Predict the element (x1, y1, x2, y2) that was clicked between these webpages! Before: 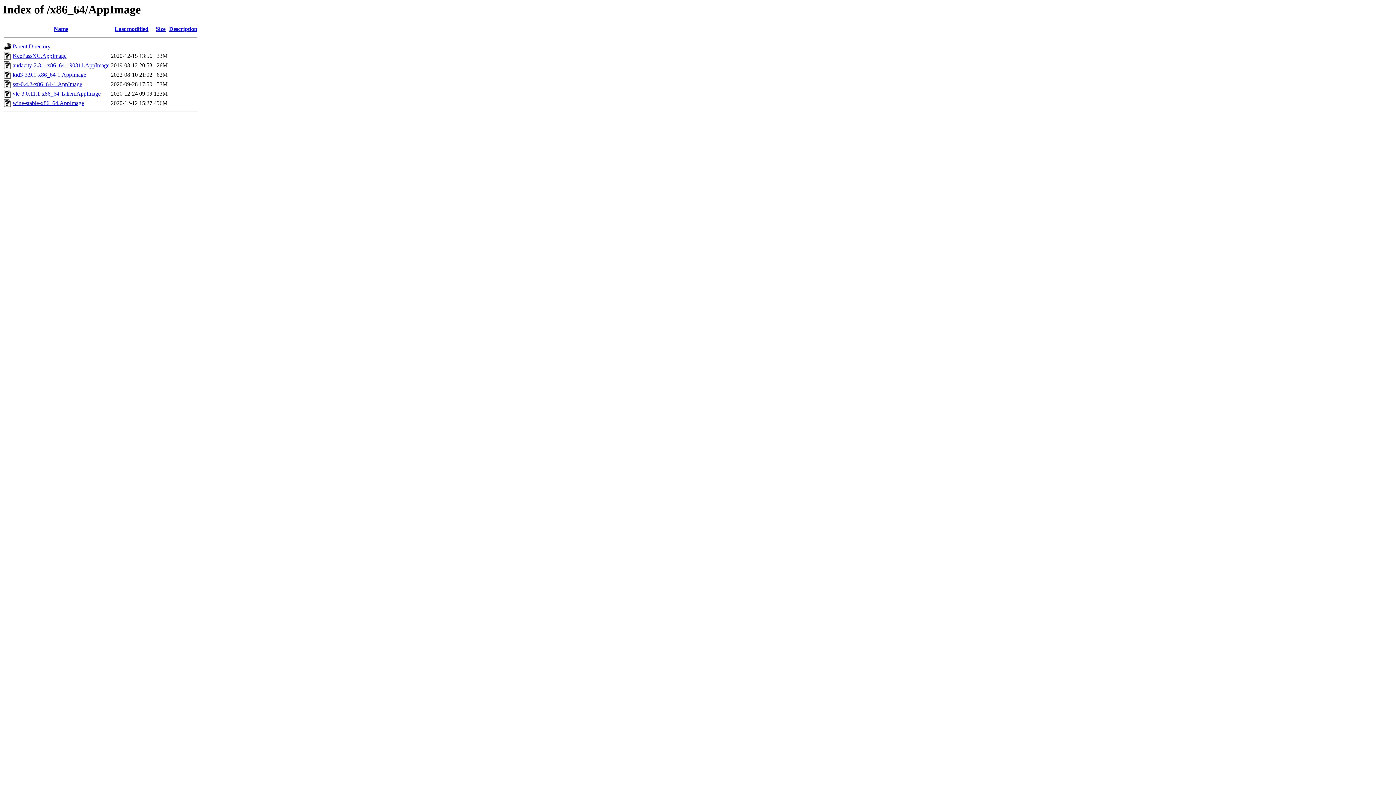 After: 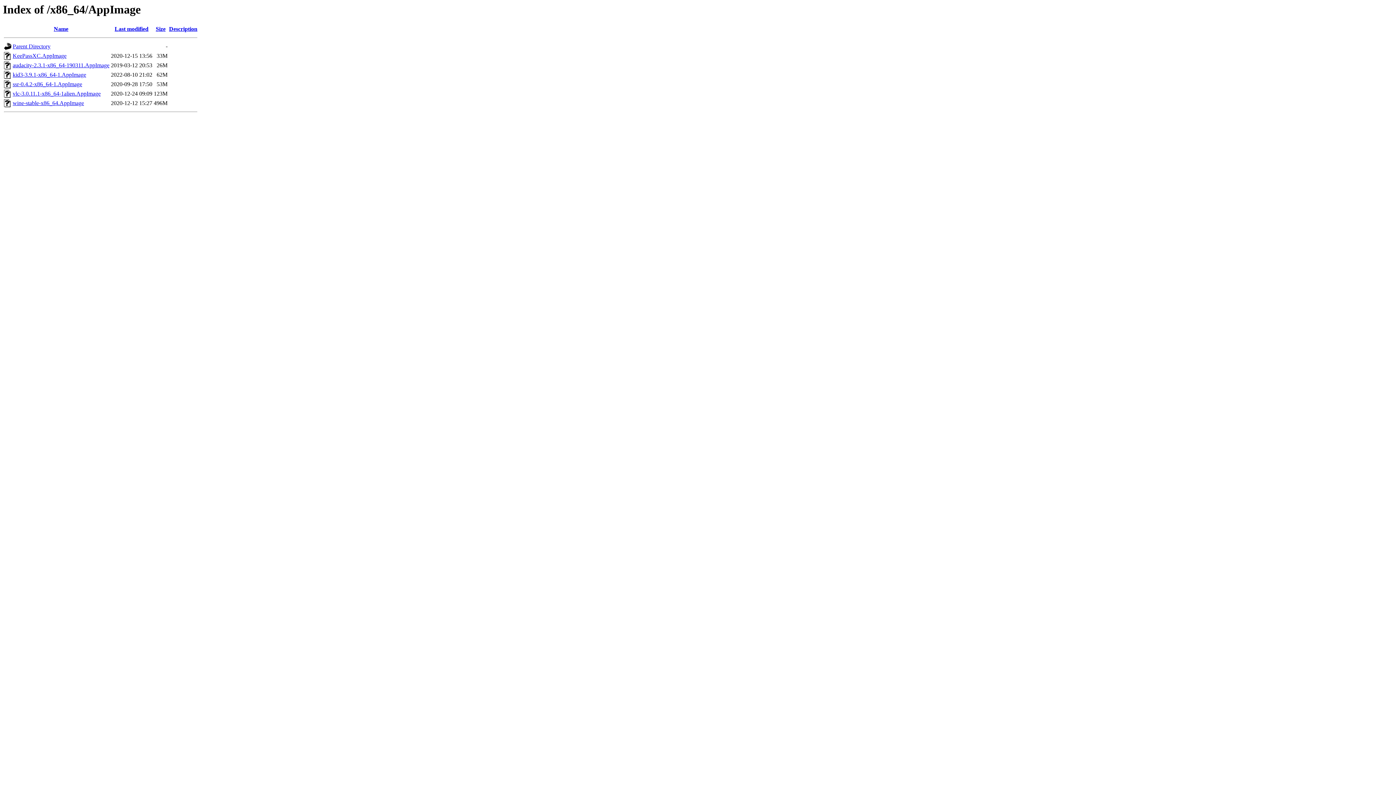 Action: bbox: (12, 52, 66, 59) label: KeePassXC.AppImage